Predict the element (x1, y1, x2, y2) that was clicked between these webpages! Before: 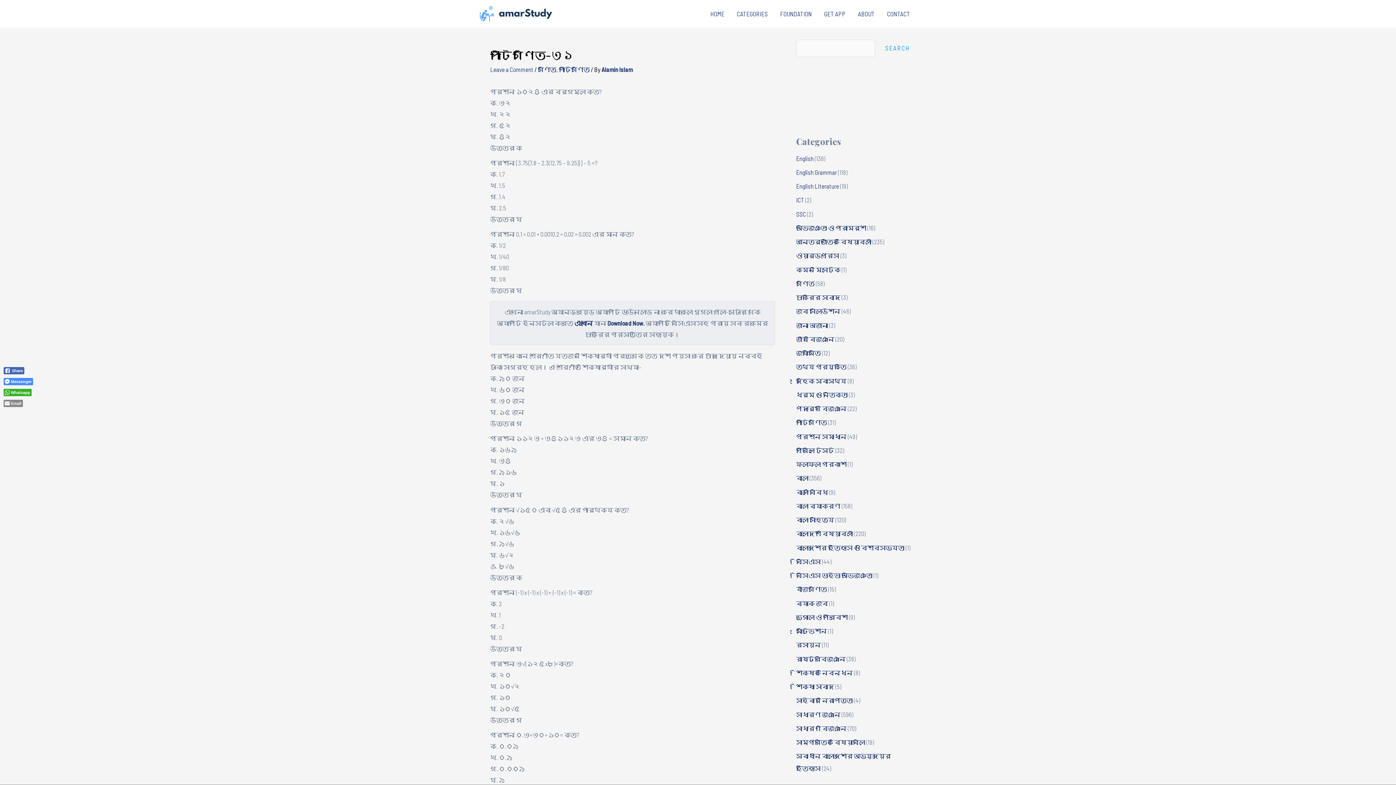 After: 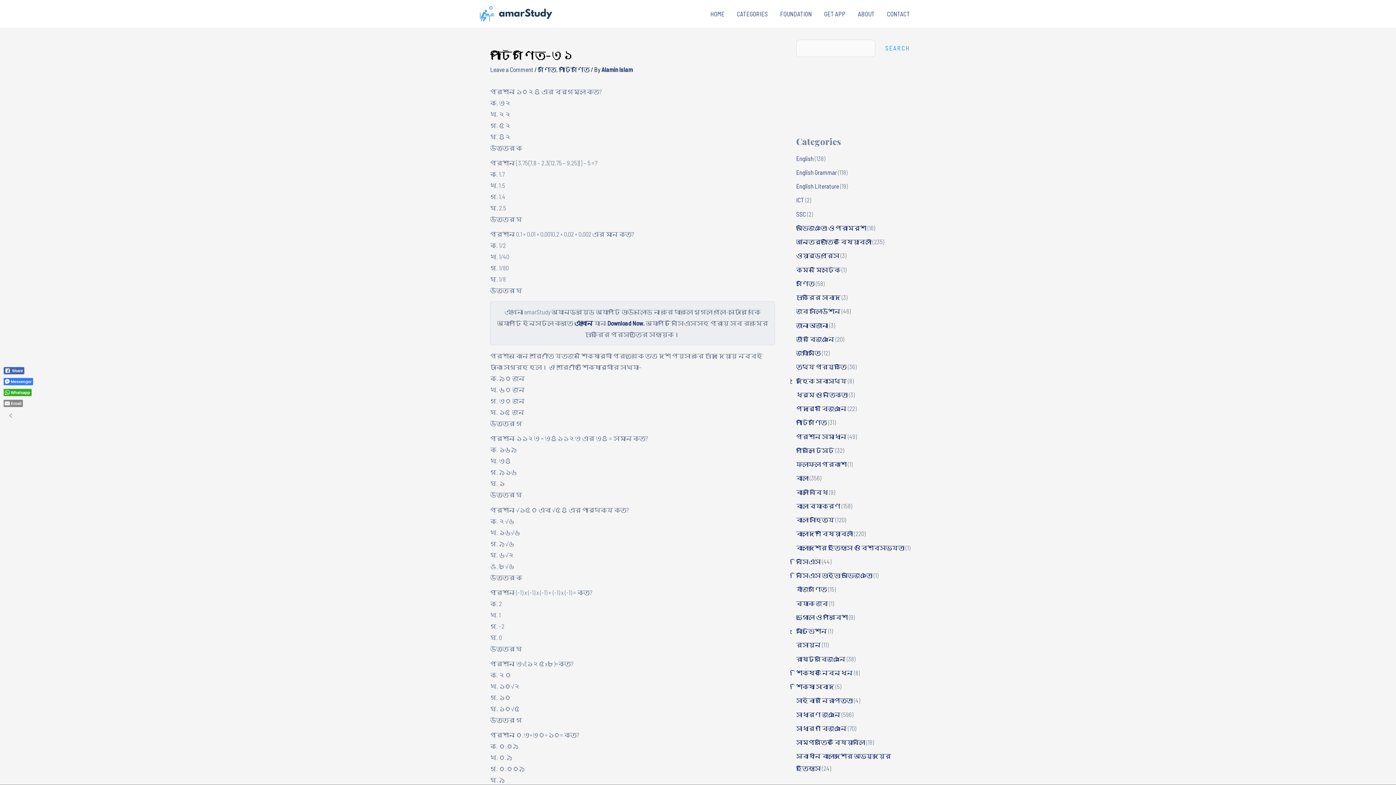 Action: bbox: (3, 378, 33, 385) label: Facebook Messenger Share